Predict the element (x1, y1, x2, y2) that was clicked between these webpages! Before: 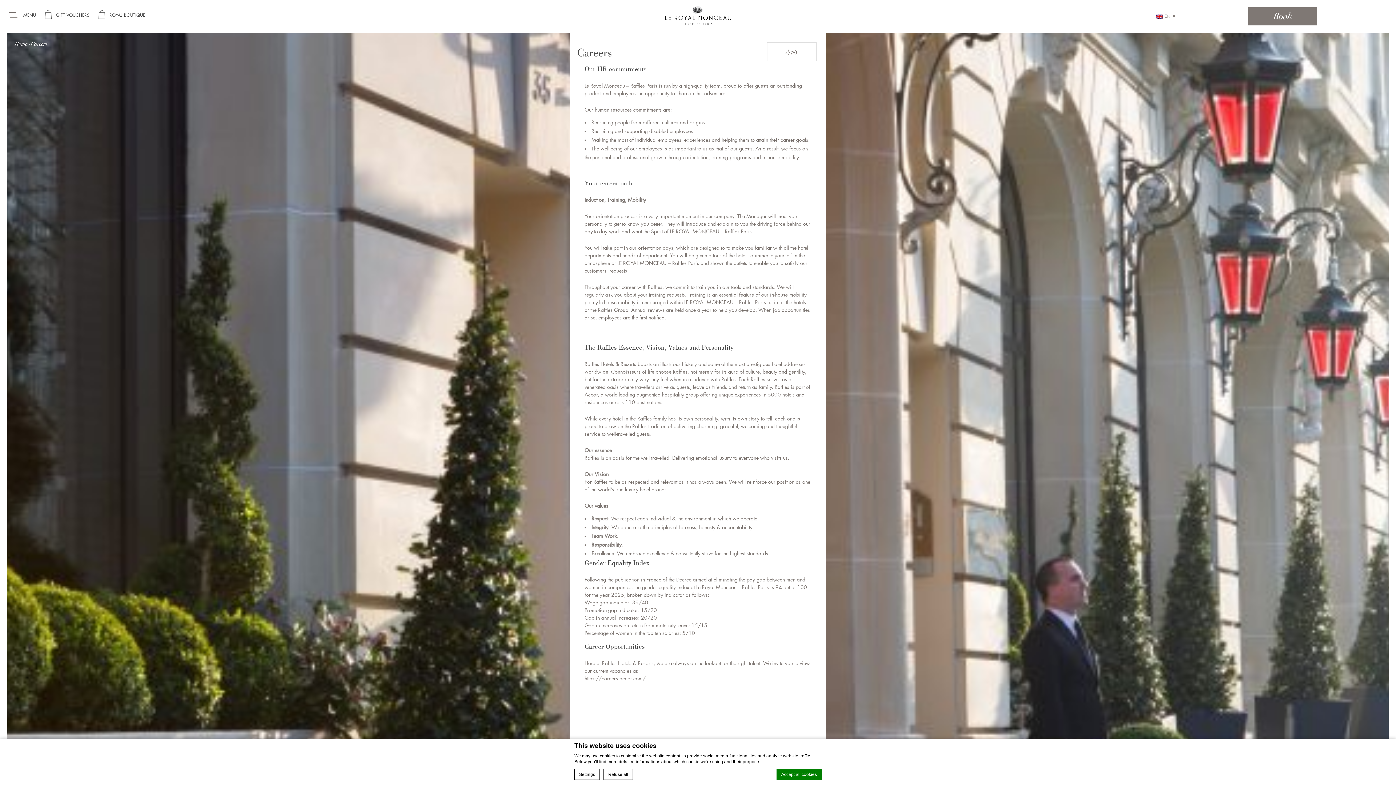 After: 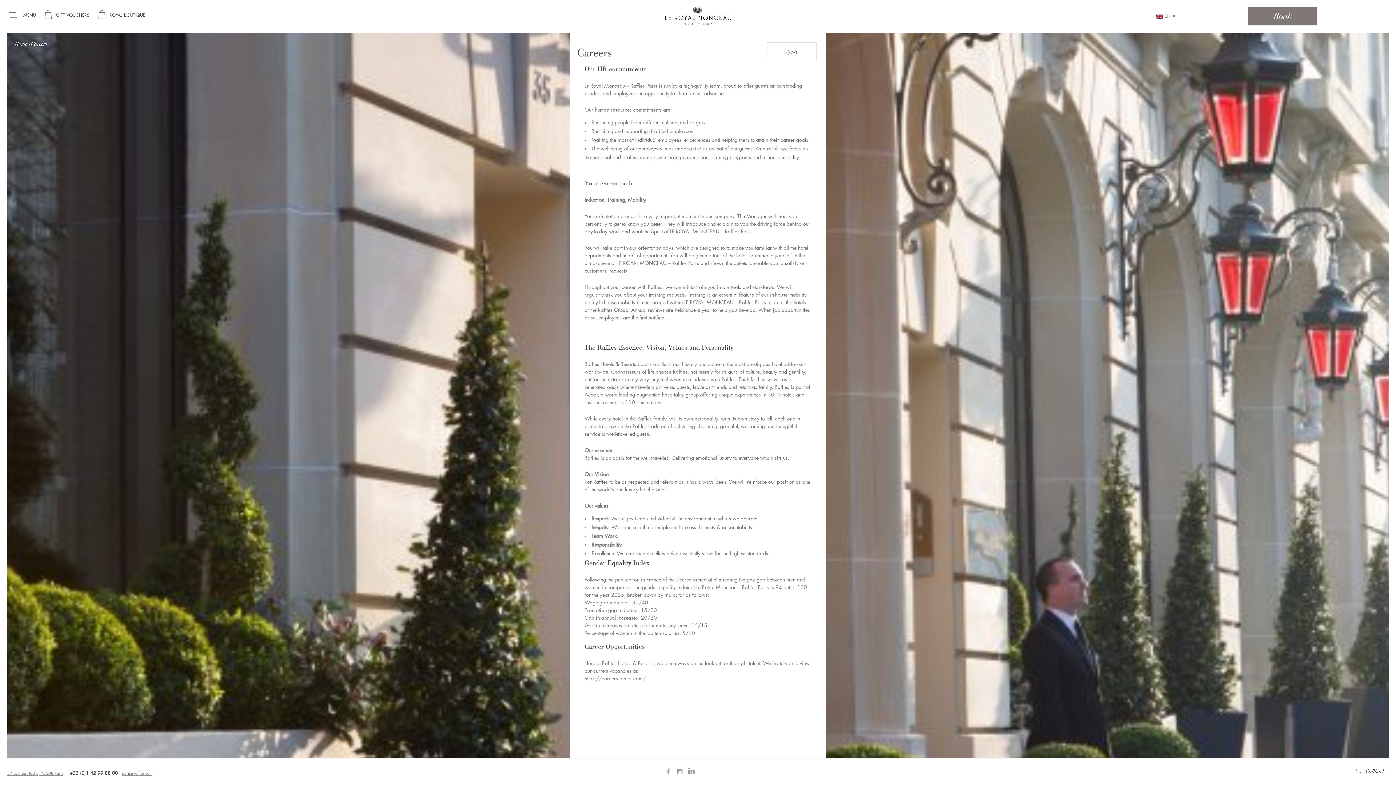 Action: bbox: (45, 10, 89, 21) label: GIFT VOUCHERS